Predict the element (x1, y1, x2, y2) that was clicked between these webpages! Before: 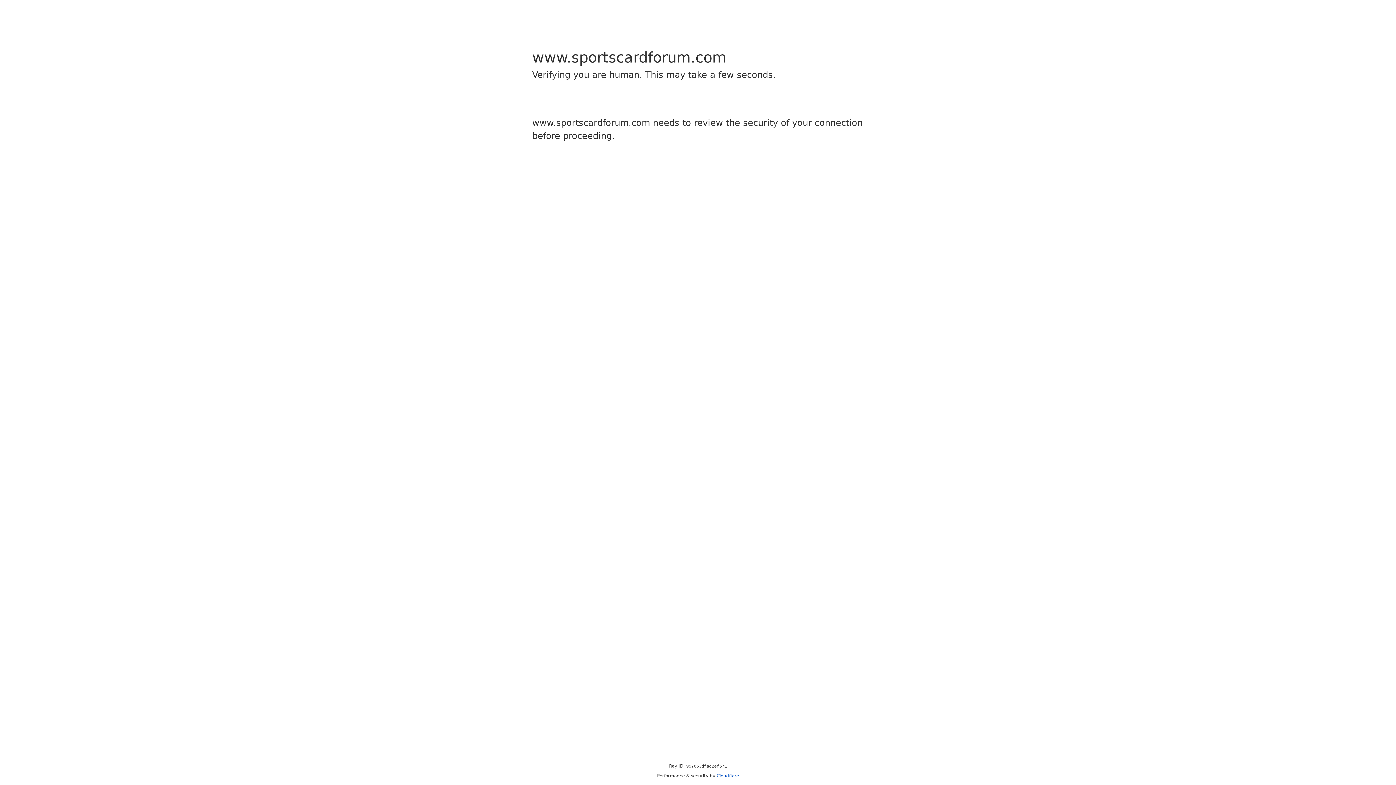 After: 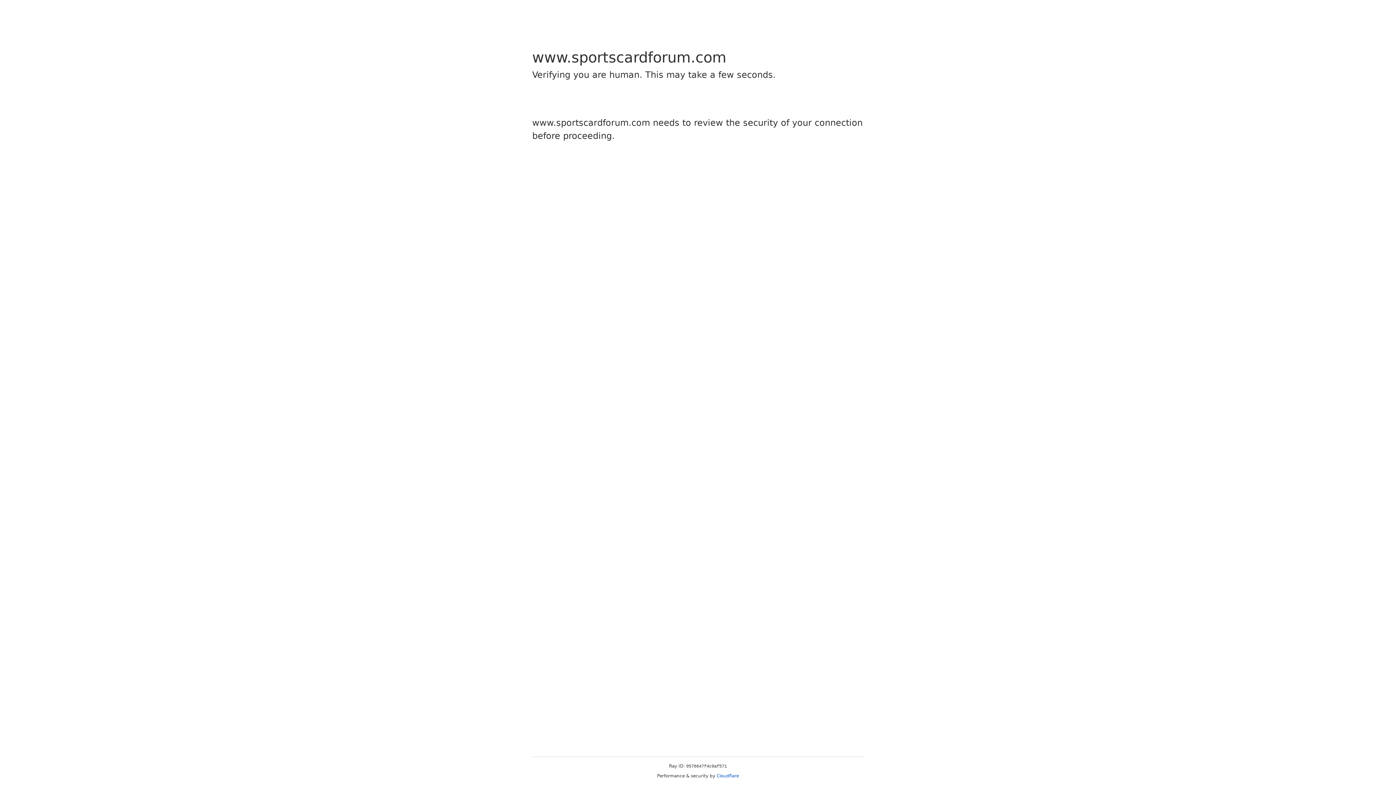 Action: bbox: (716, 773, 739, 778) label: Cloudflare